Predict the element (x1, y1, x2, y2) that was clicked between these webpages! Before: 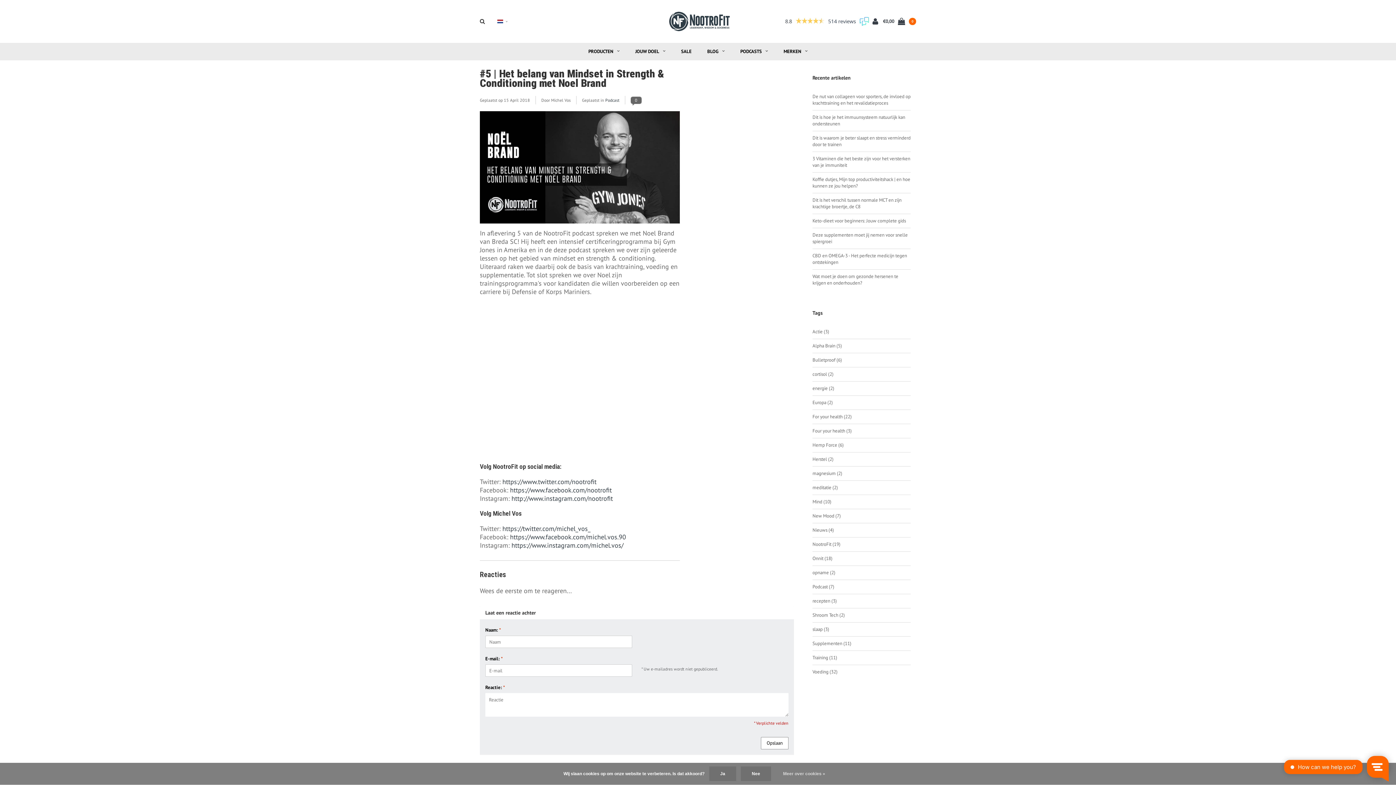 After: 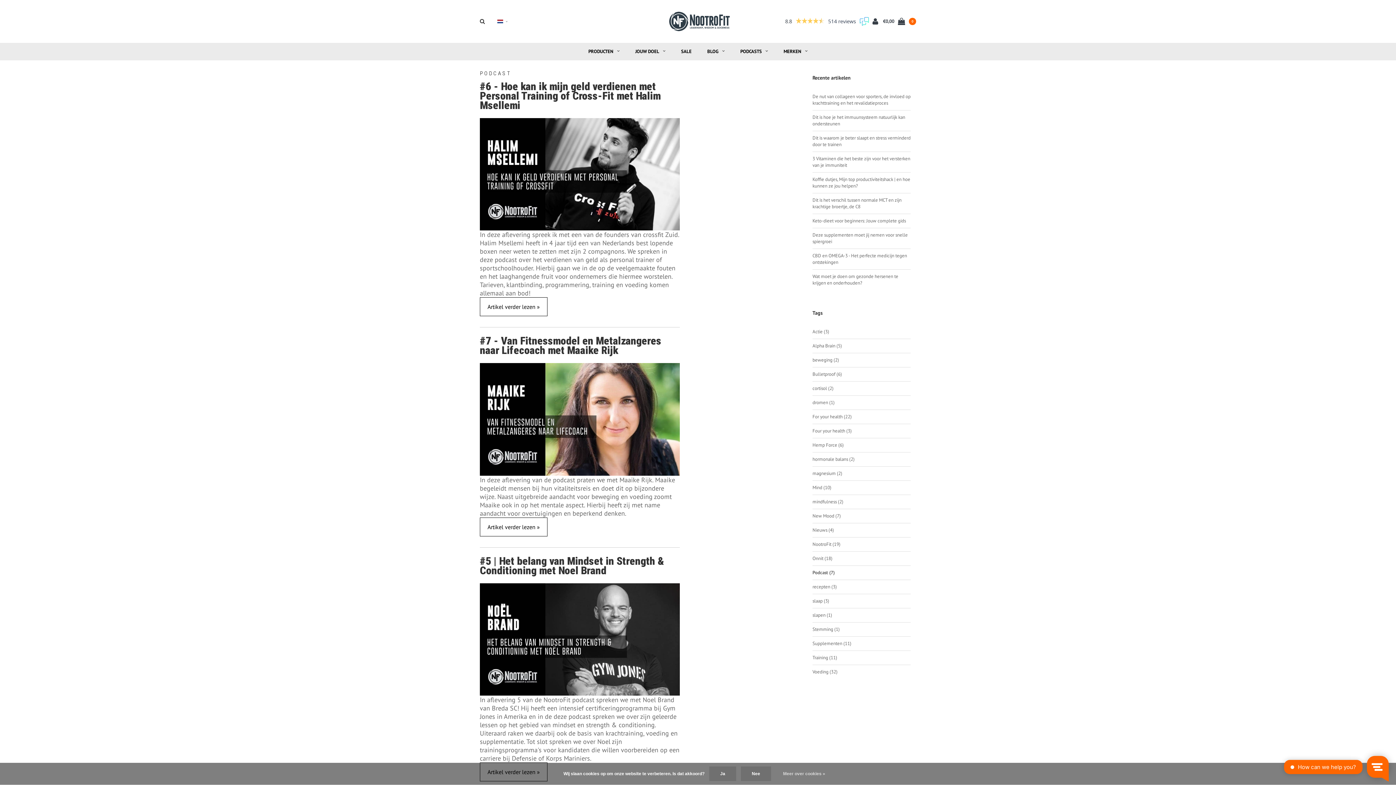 Action: label: Podcast bbox: (605, 97, 619, 102)